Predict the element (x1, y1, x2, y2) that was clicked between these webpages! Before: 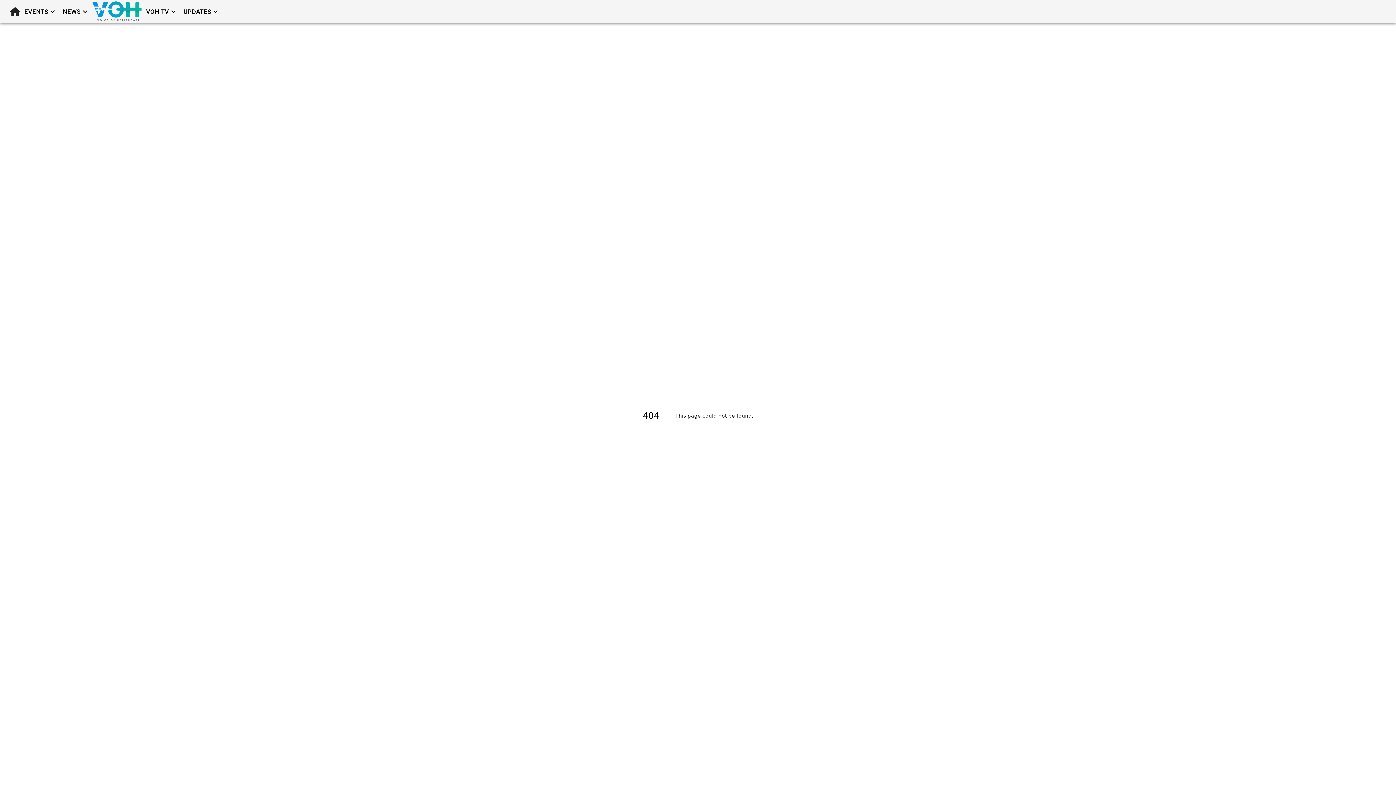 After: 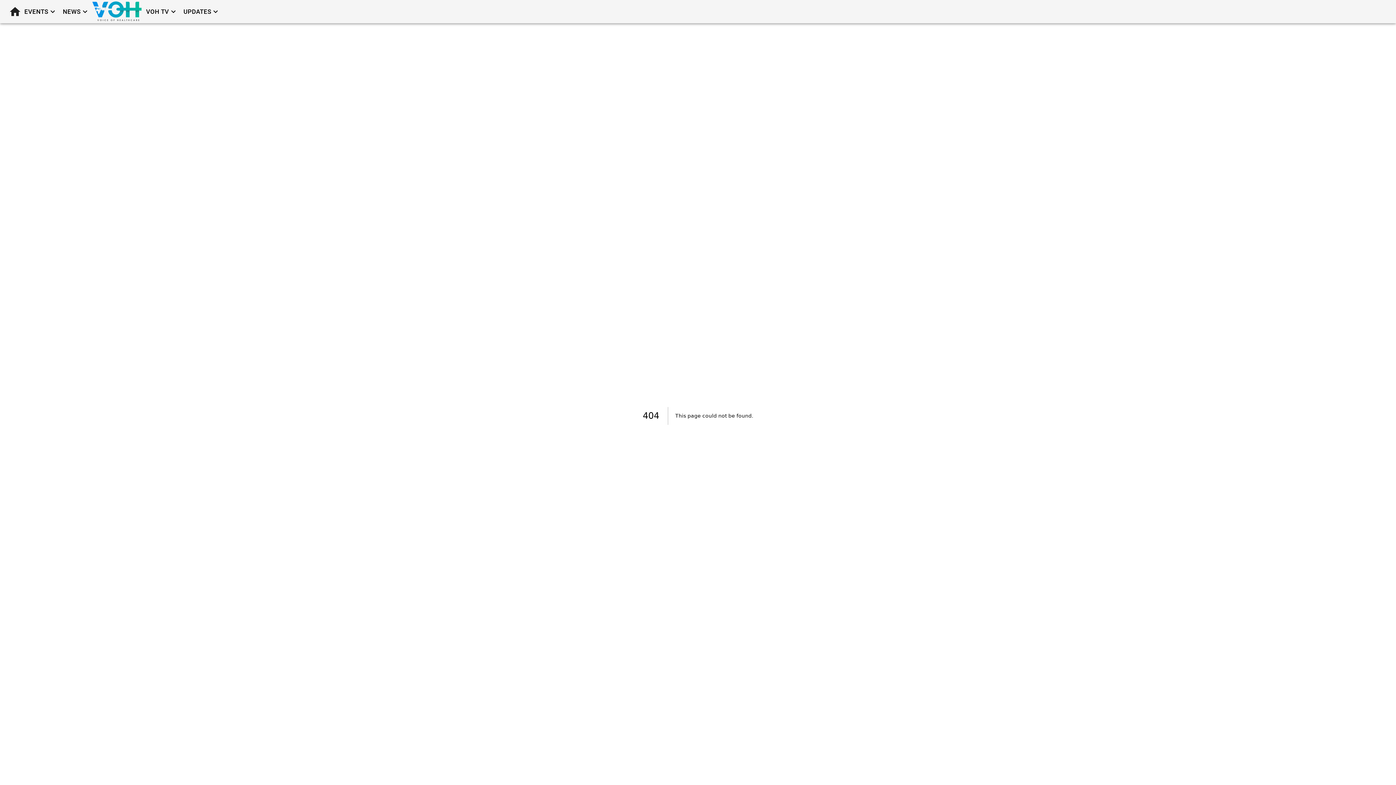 Action: label: EVENTS bbox: (21, 4, 59, 19)